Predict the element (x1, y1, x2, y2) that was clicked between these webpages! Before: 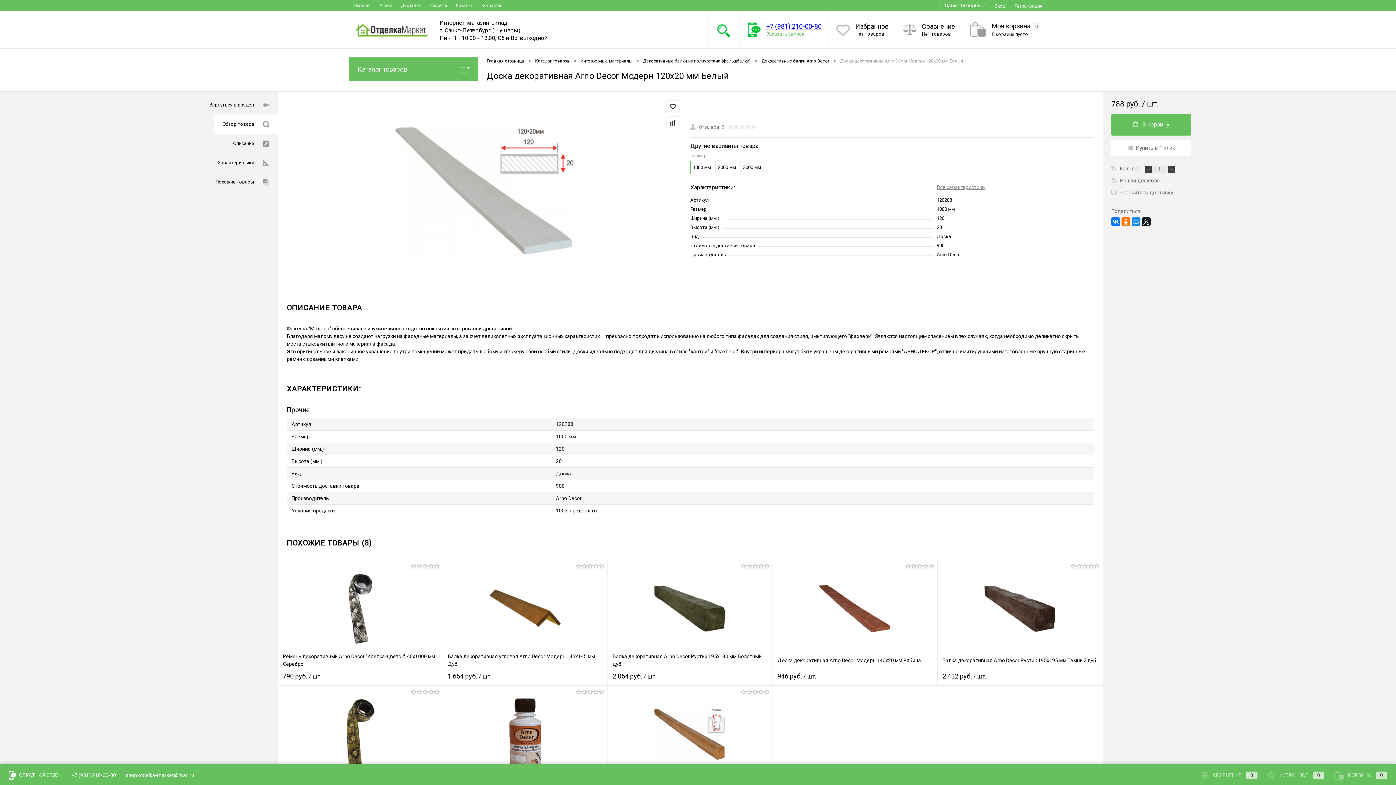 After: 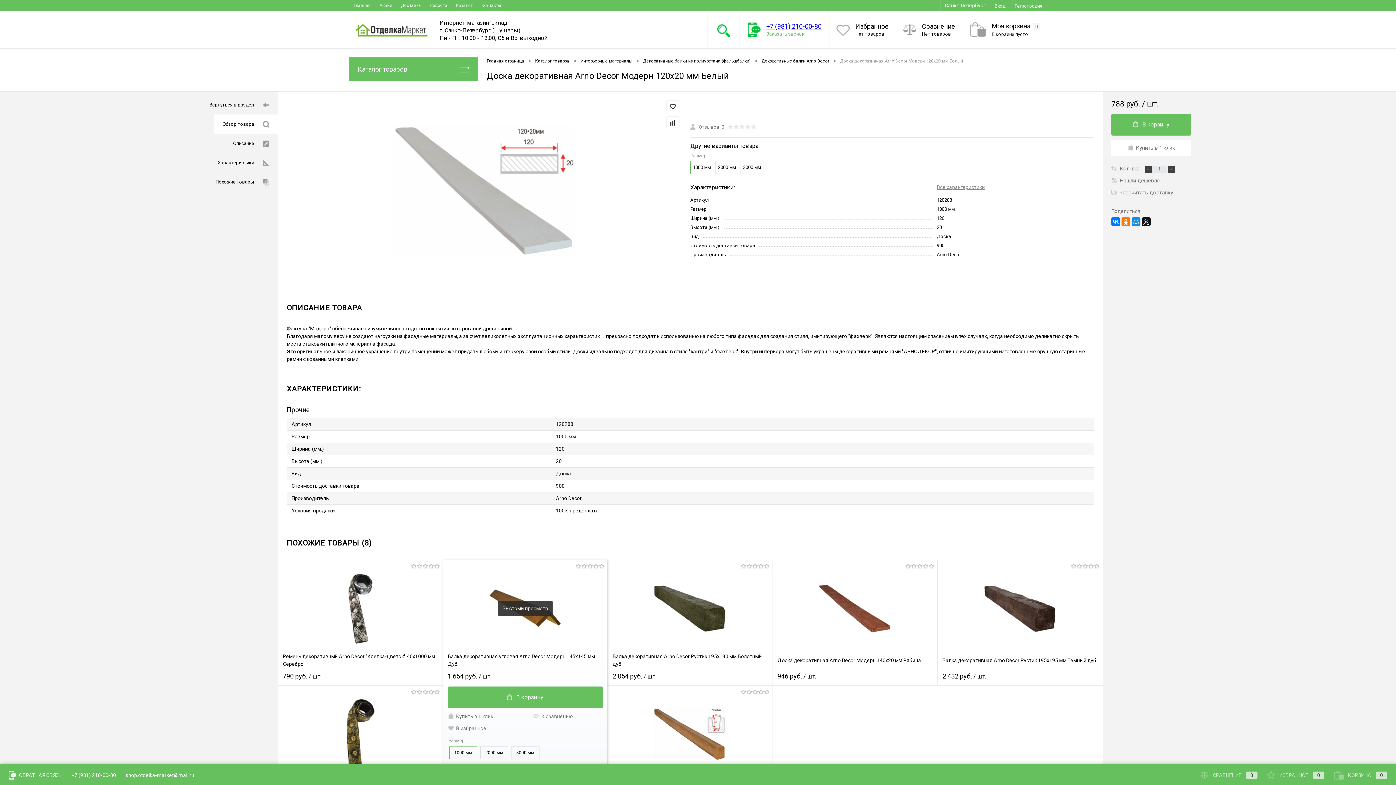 Action: bbox: (447, 672, 602, 681) label: 1 654 руб. / шт.